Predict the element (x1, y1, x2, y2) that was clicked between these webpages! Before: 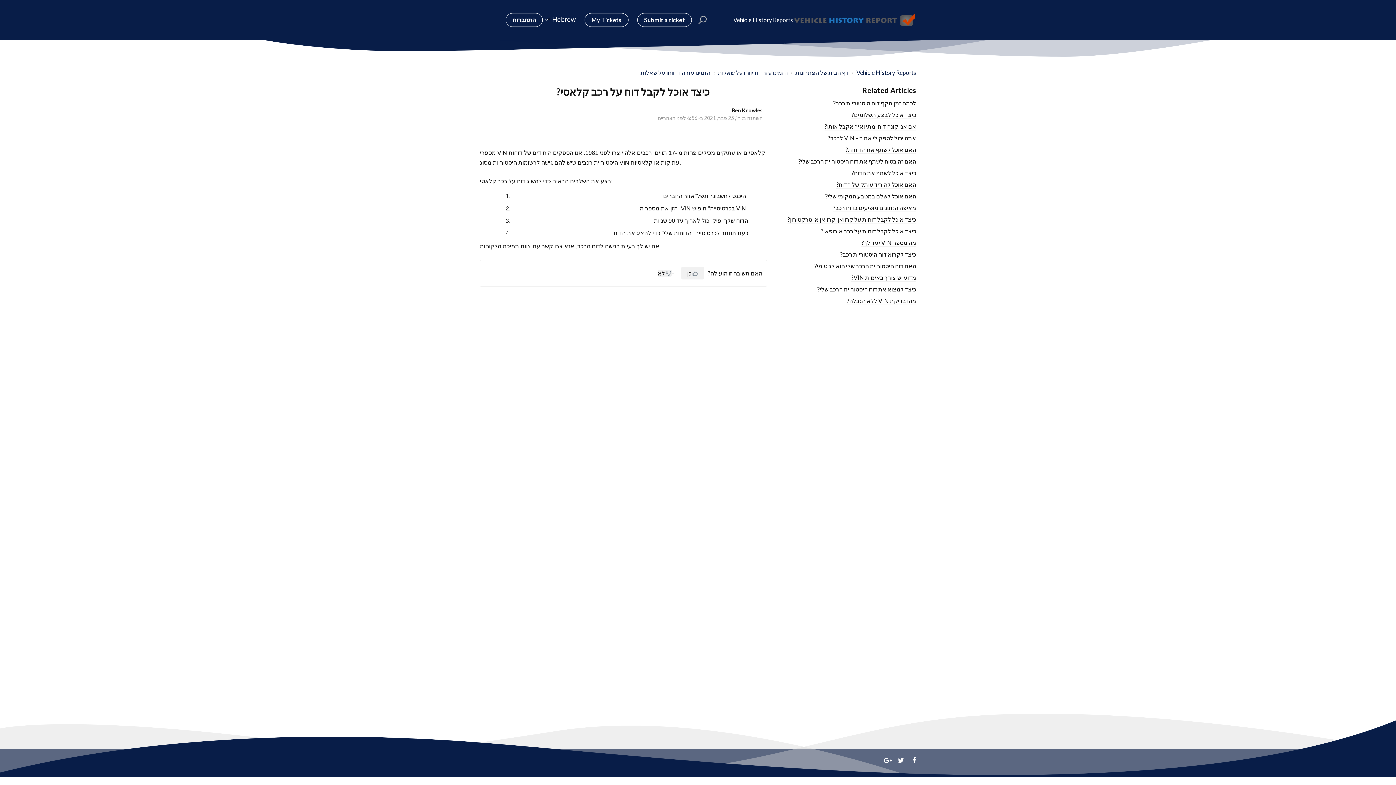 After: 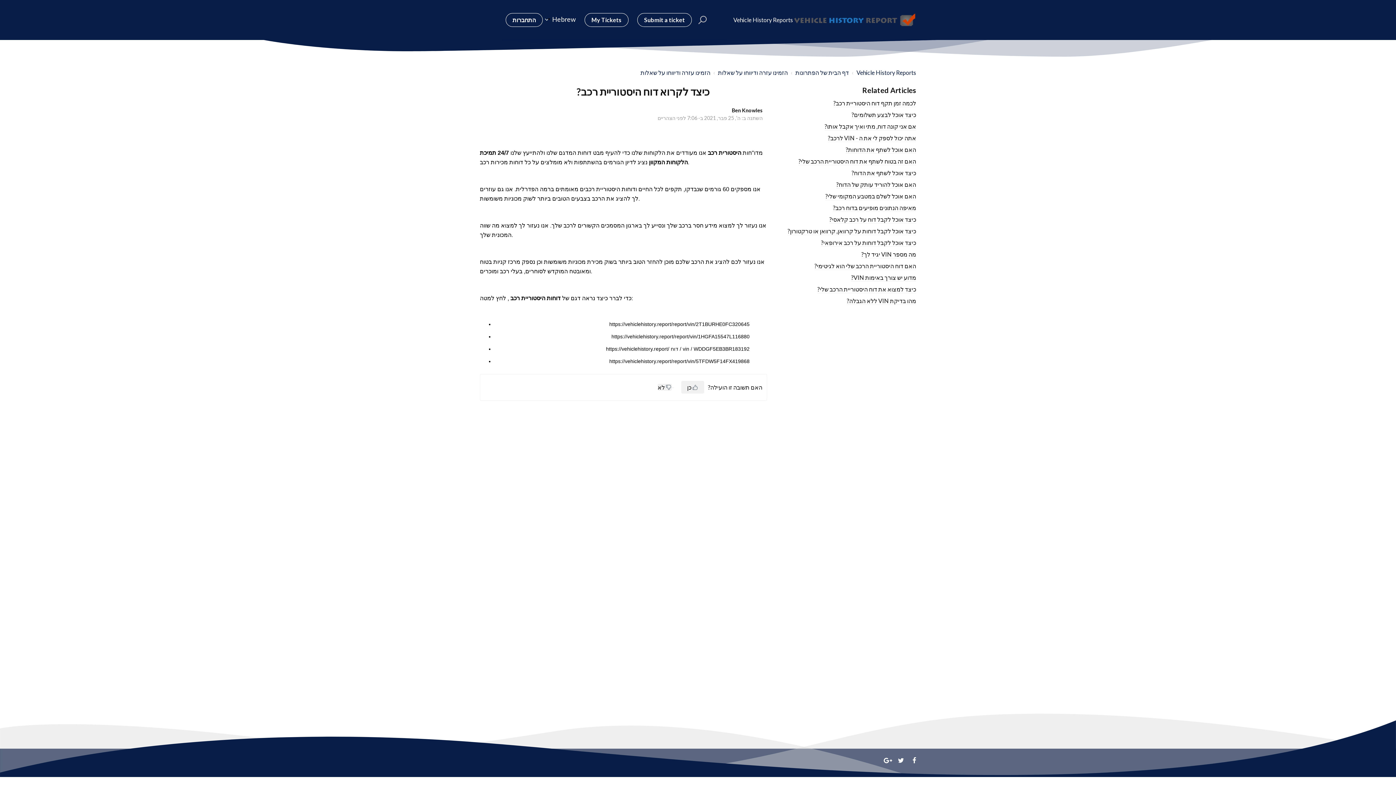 Action: label: כיצד לקרוא דוח היסטוריית רכב? bbox: (840, 250, 916, 258)